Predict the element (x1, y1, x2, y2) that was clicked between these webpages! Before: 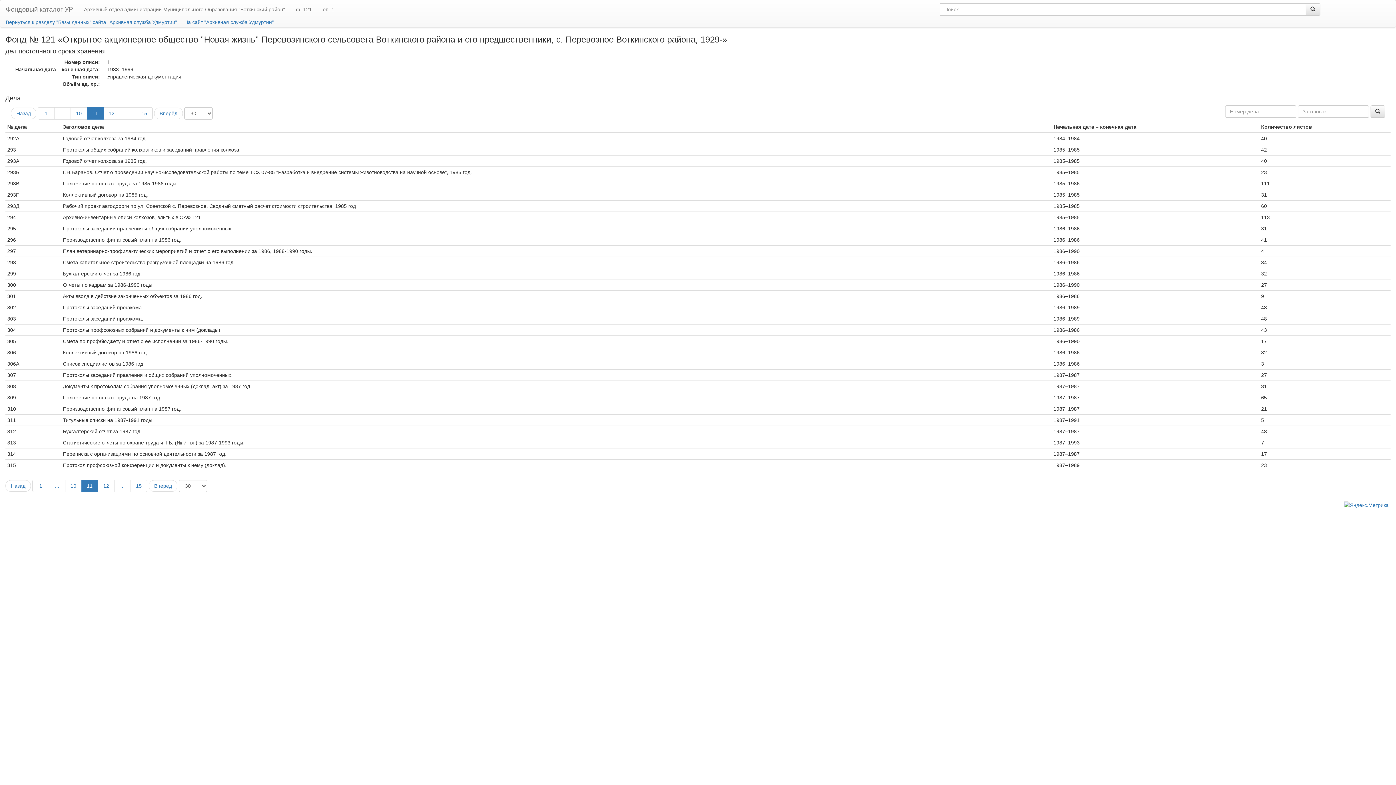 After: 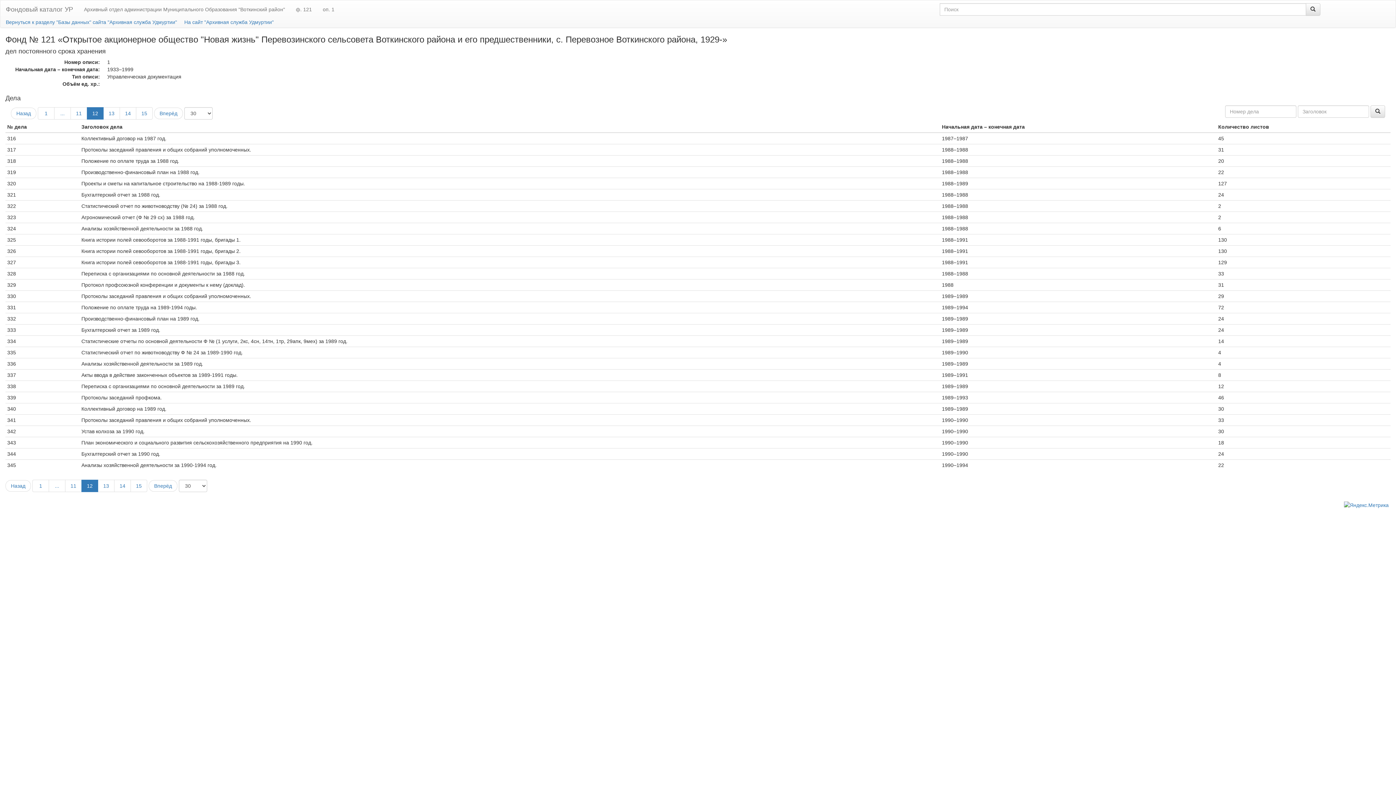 Action: bbox: (148, 480, 177, 492) label: Вперёд